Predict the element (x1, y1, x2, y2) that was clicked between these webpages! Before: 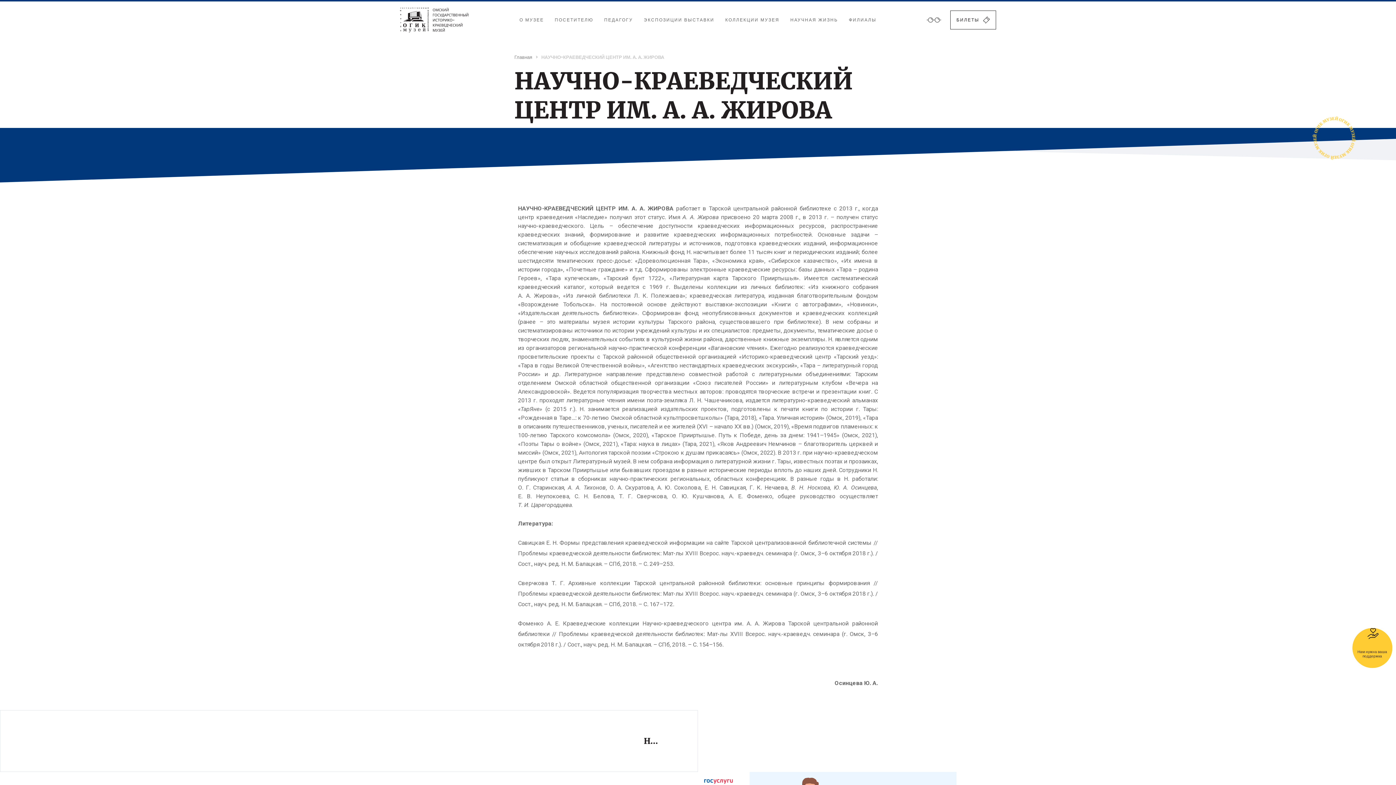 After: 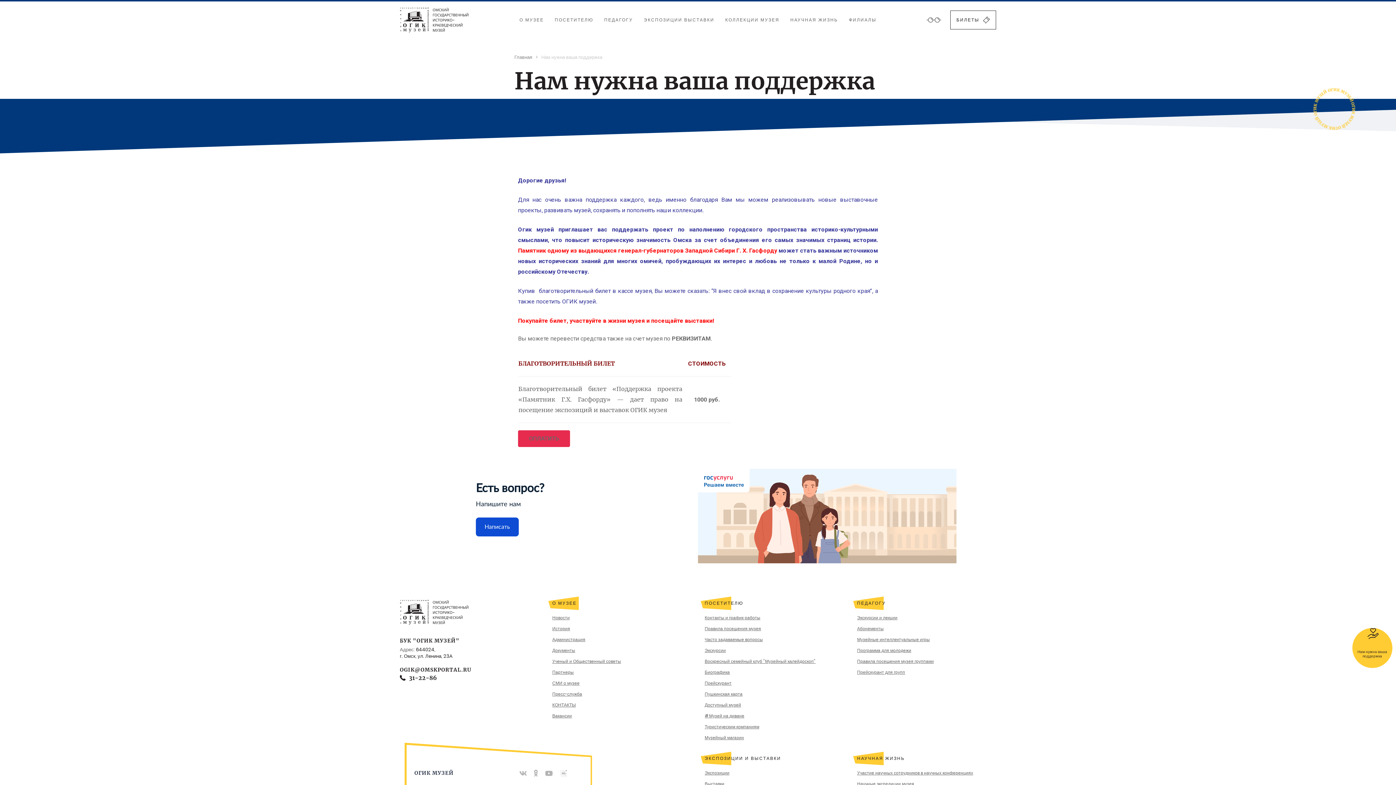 Action: label: Нам нужна ваша поддержка bbox: (1352, 628, 1392, 648)